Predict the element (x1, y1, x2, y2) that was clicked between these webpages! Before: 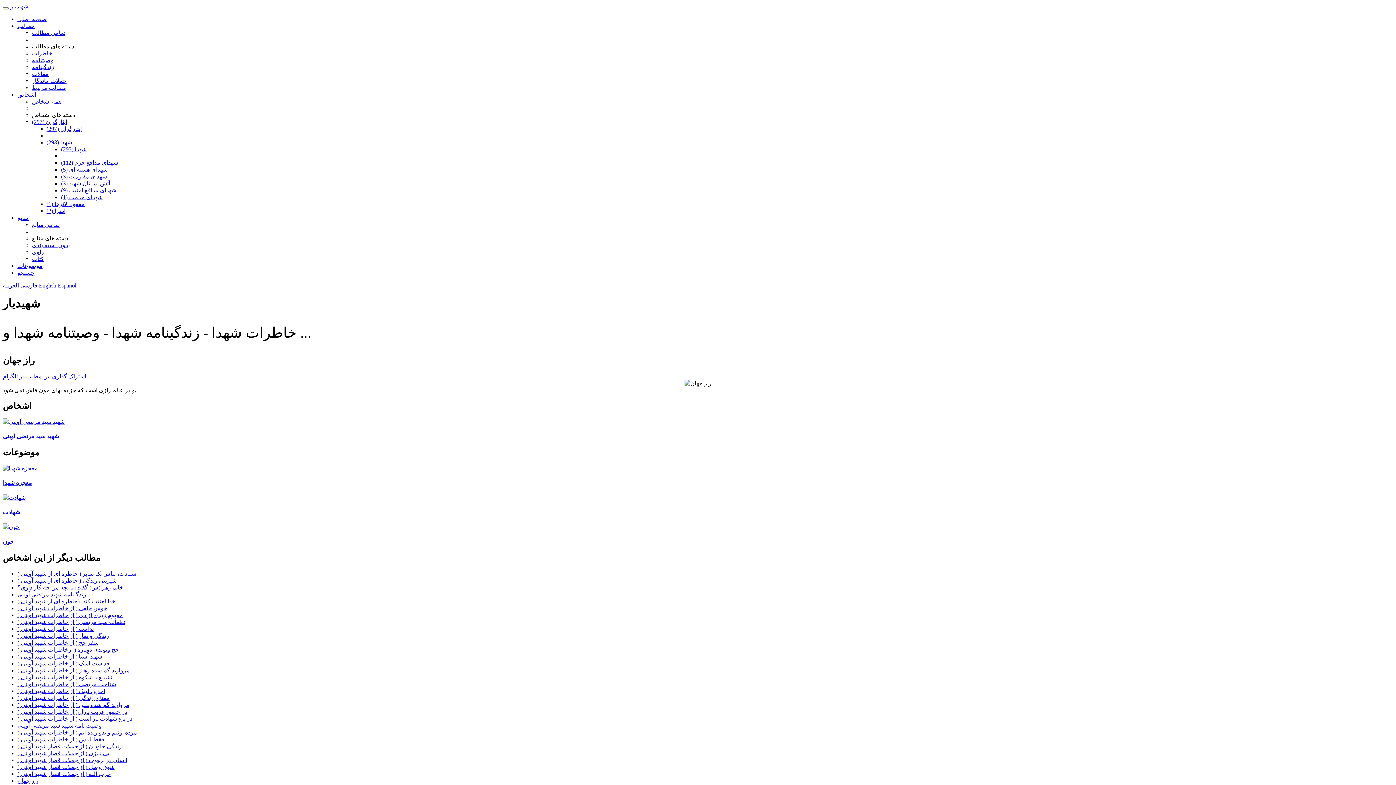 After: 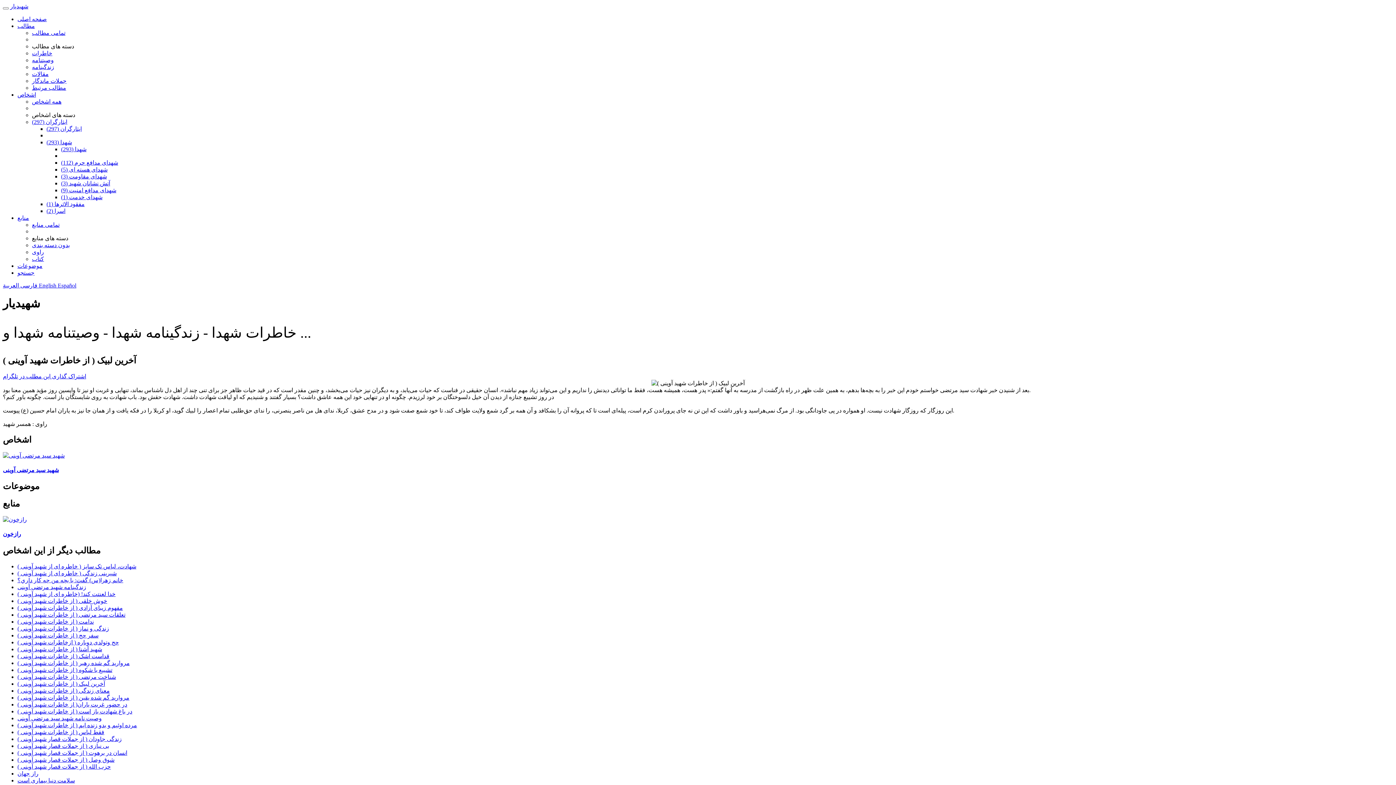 Action: bbox: (17, 688, 105, 694) label: آخرین لبیک ( از خاطرات شهید آوینی )